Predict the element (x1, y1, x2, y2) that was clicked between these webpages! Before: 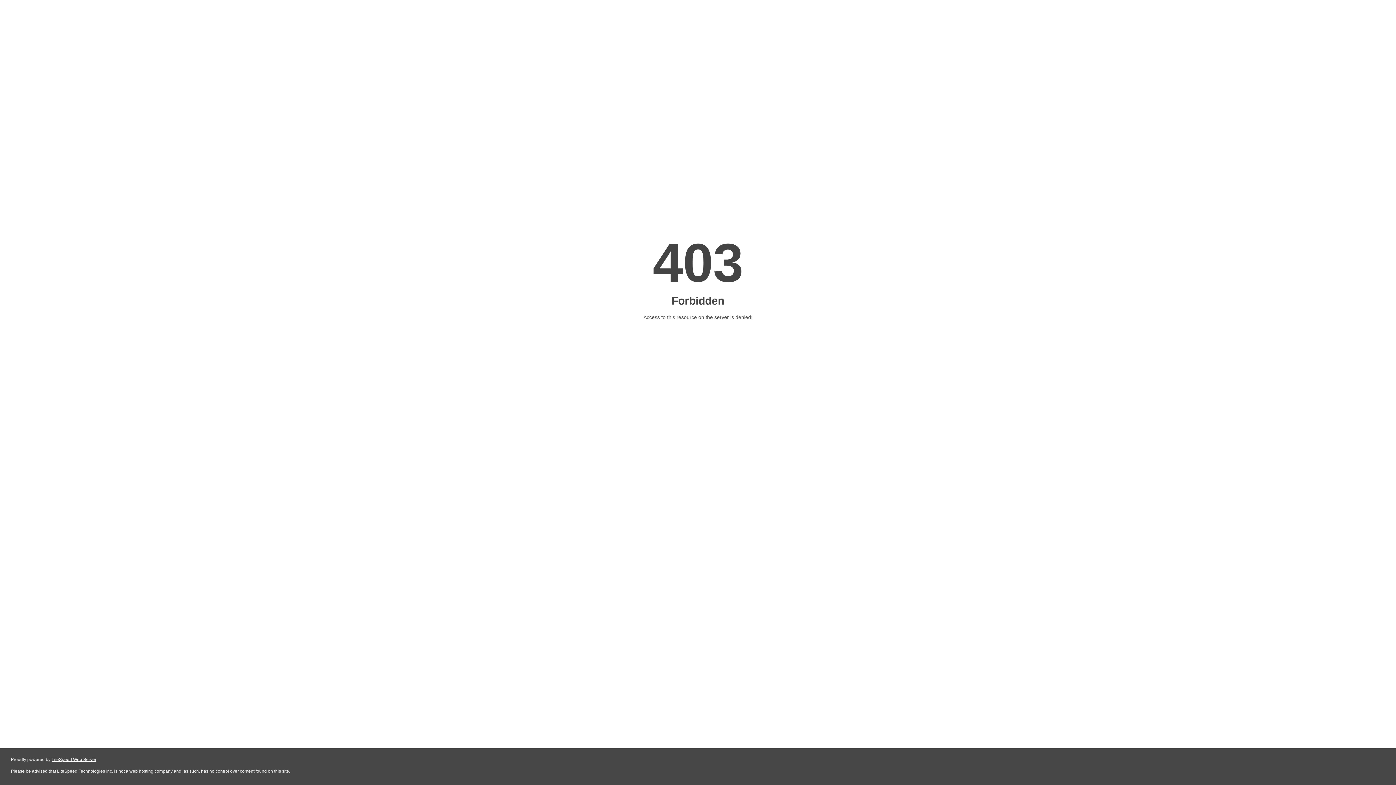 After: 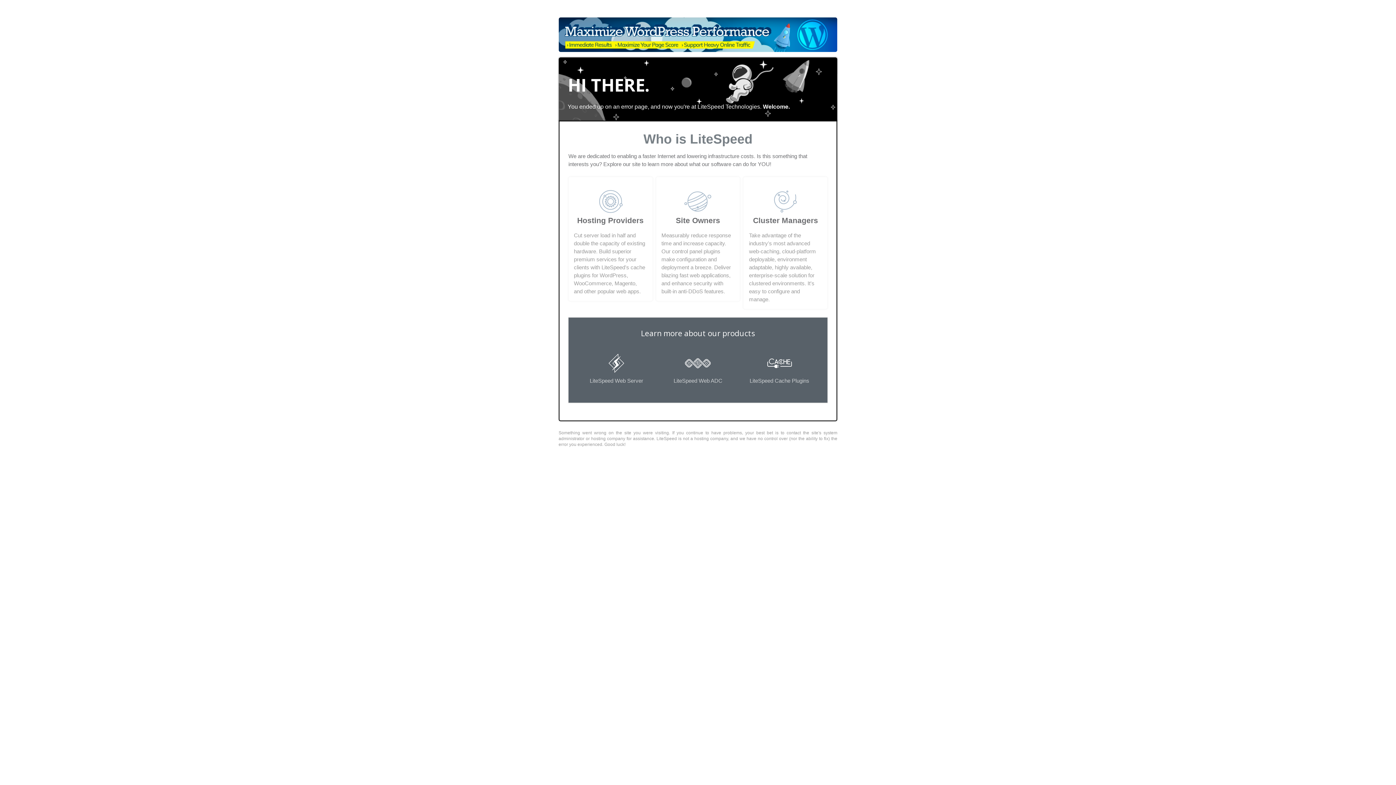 Action: bbox: (51, 757, 96, 762) label: LiteSpeed Web Server